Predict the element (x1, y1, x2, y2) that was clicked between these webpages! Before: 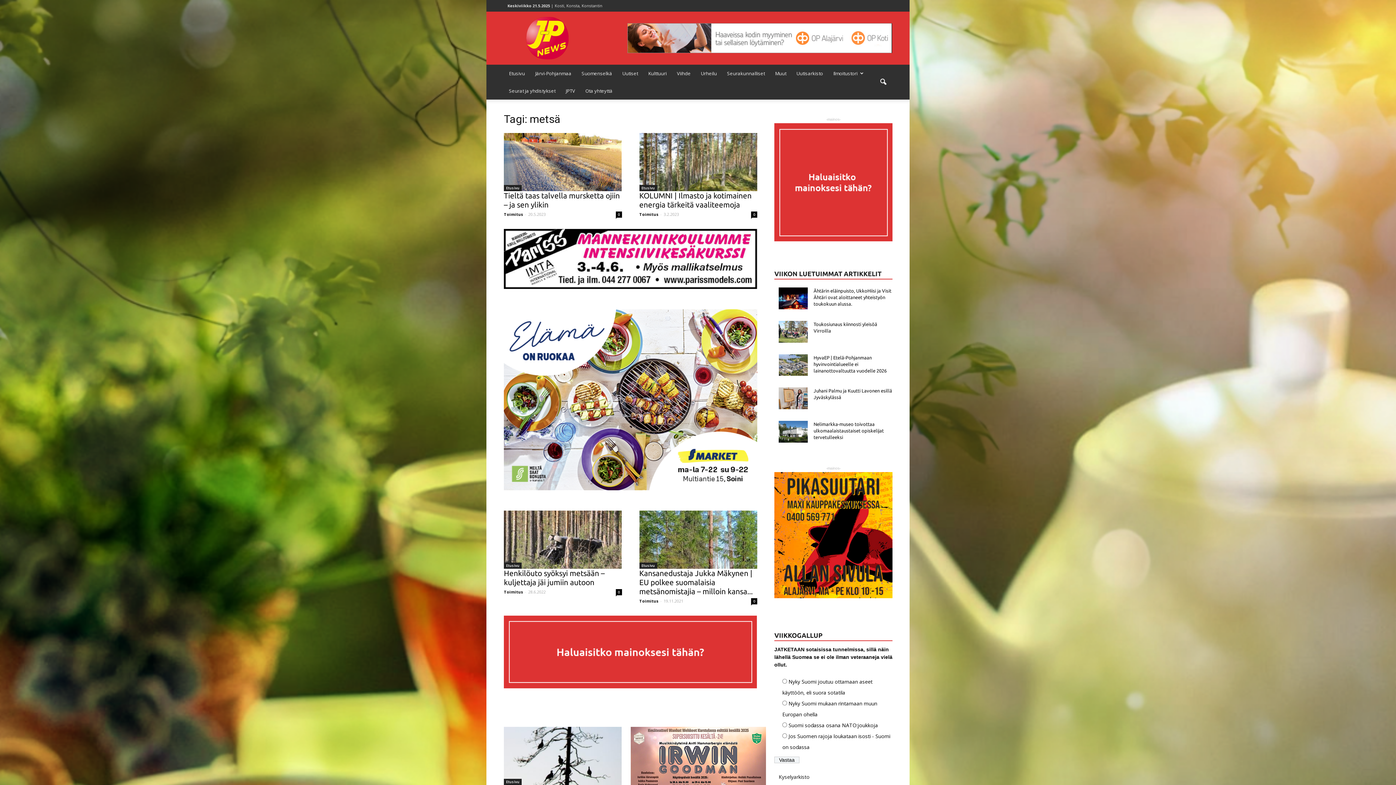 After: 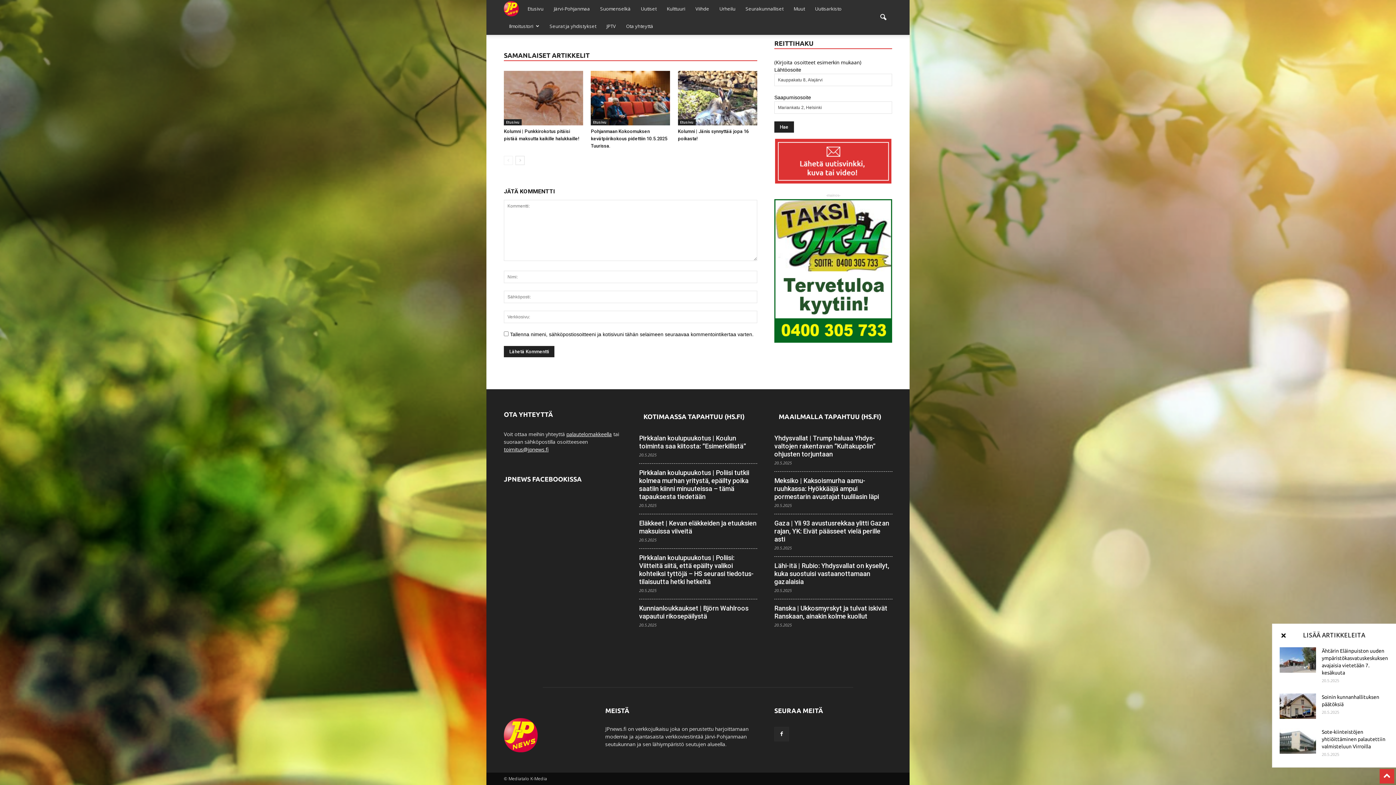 Action: bbox: (615, 211, 622, 217) label: 0